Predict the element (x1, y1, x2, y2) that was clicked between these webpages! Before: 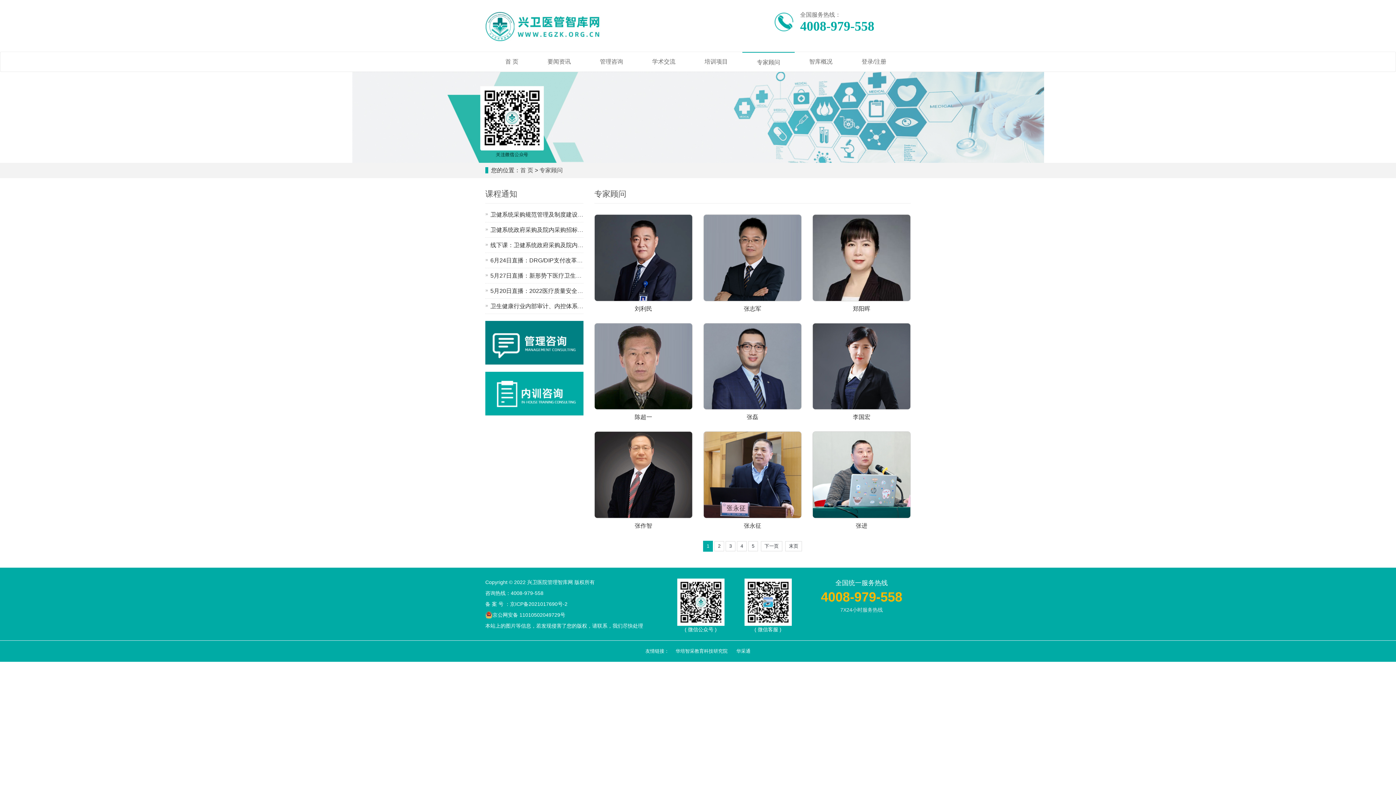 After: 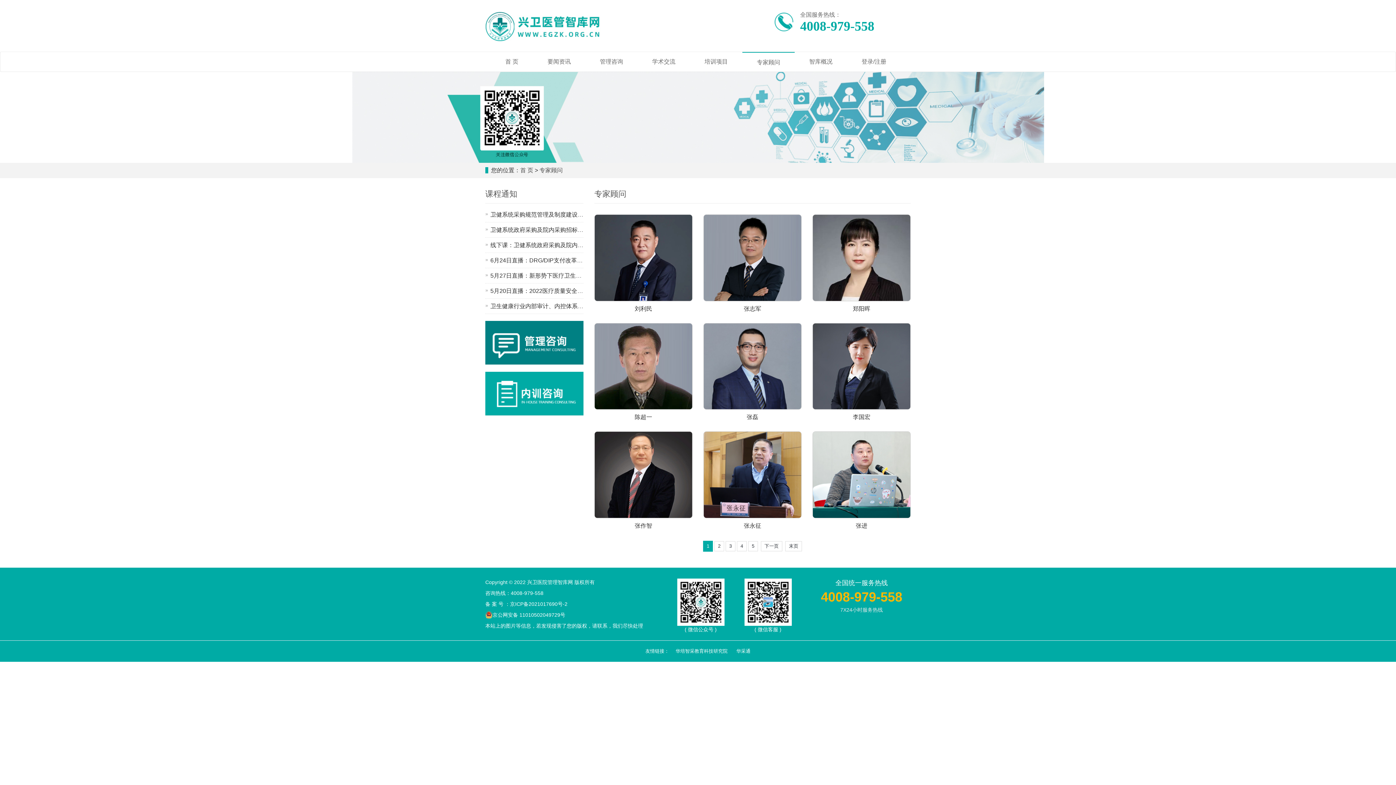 Action: bbox: (742, 52, 794, 71) label: 专家顾问